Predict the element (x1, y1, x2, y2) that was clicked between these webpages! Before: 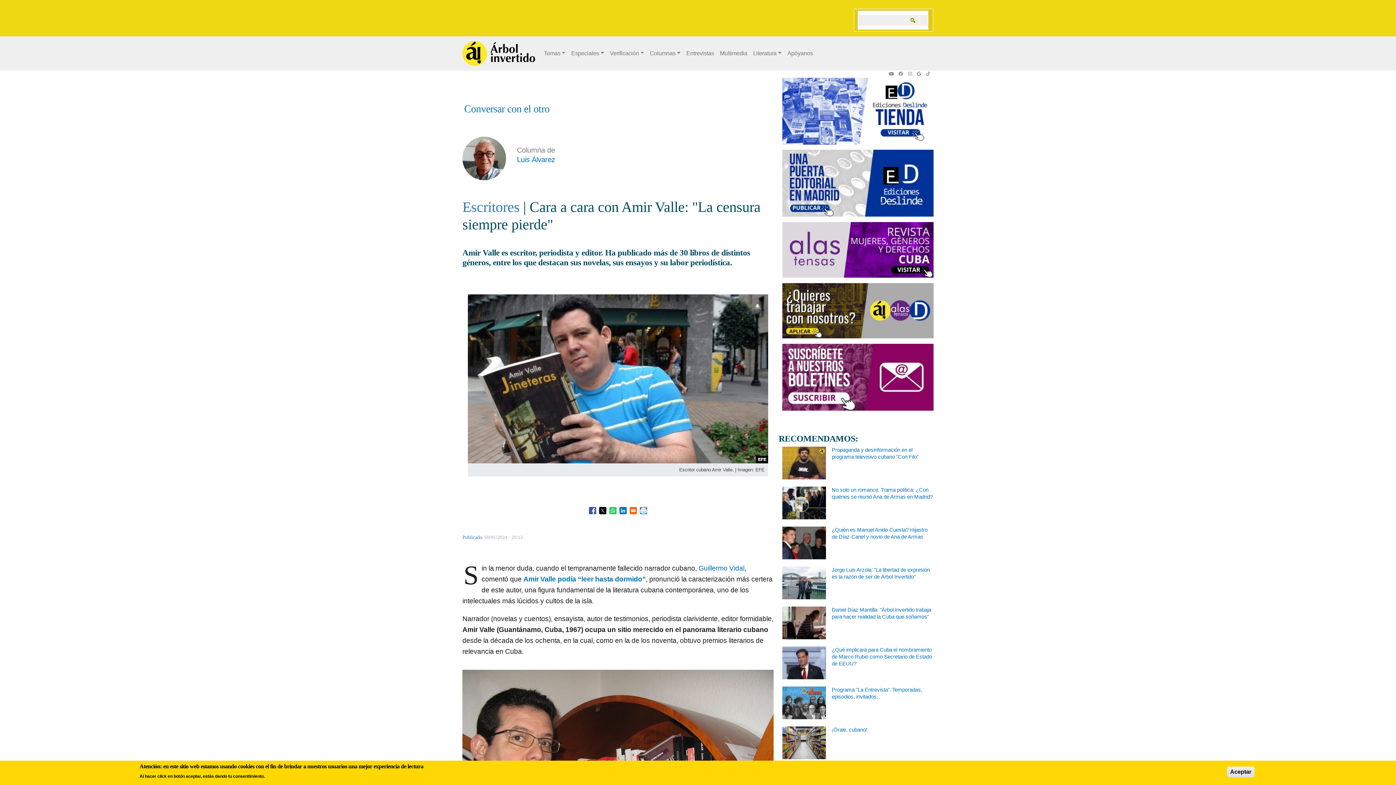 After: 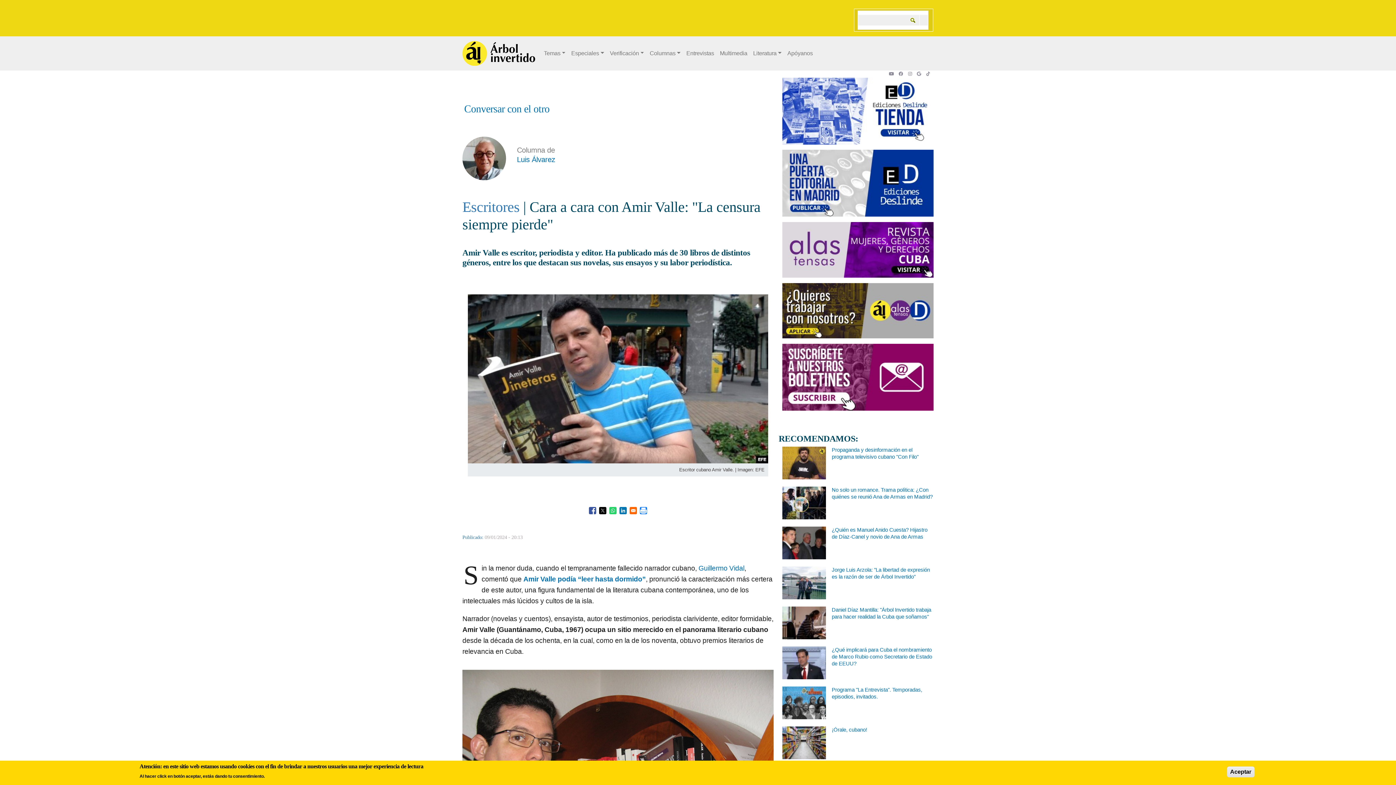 Action: label: Share to Facebook bbox: (589, 507, 596, 514)